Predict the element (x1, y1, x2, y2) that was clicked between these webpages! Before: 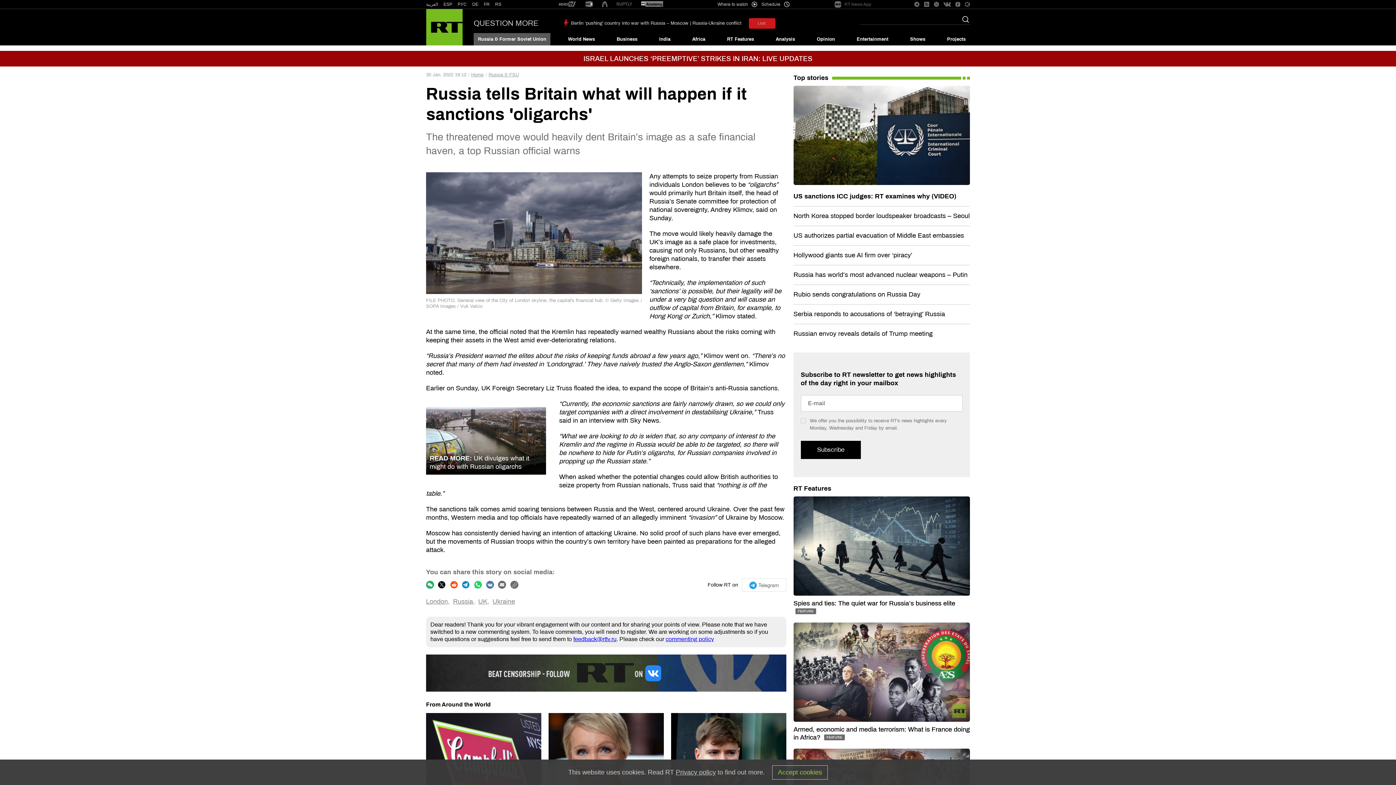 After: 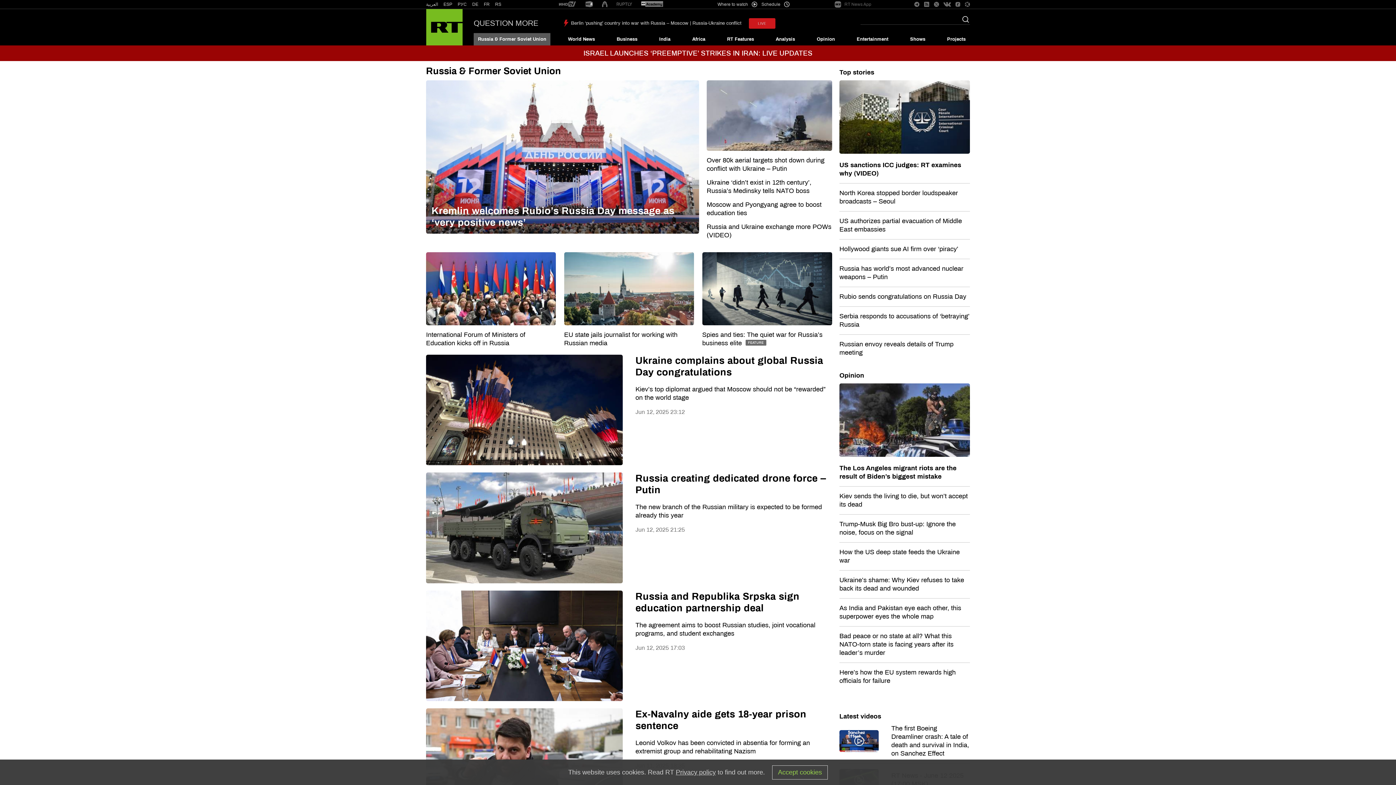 Action: label: Russia & FSU bbox: (488, 72, 518, 78)